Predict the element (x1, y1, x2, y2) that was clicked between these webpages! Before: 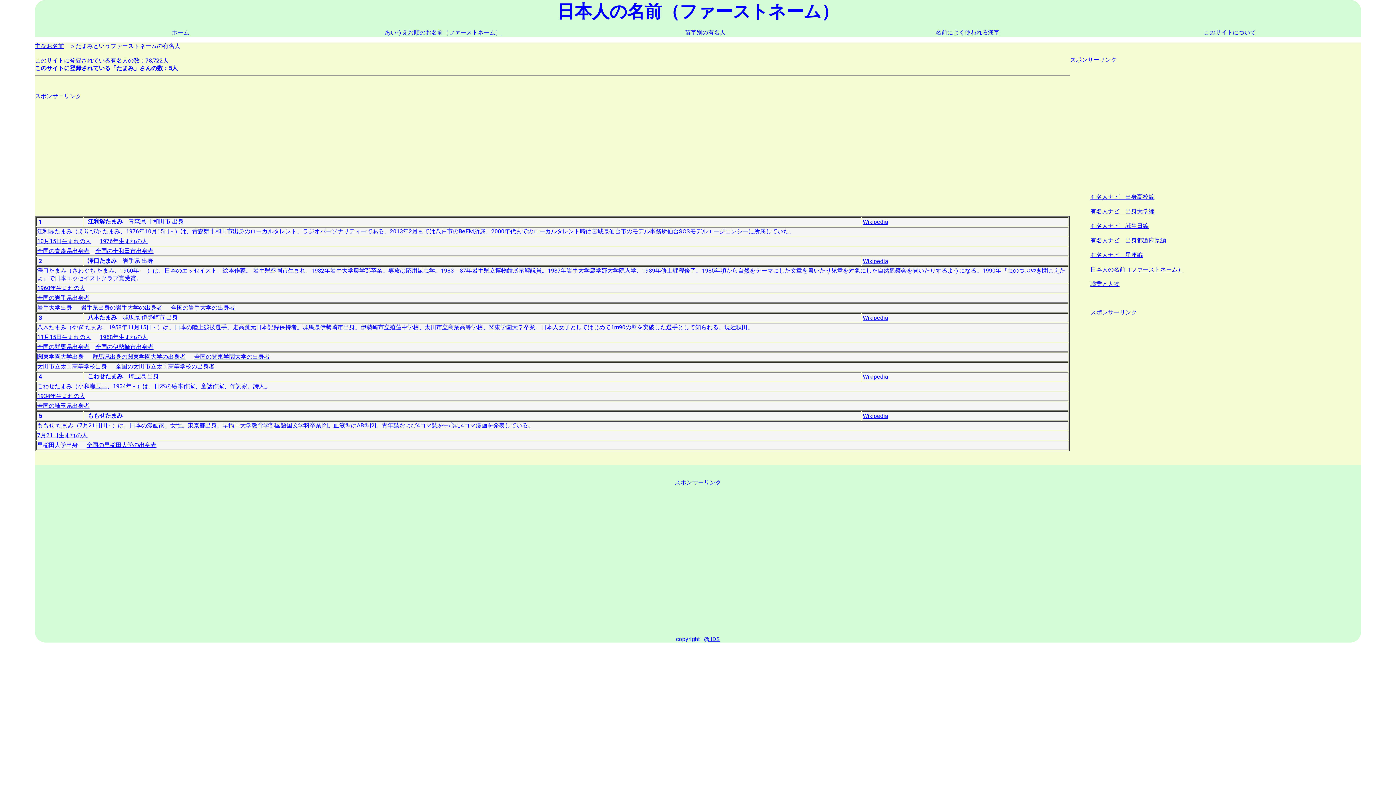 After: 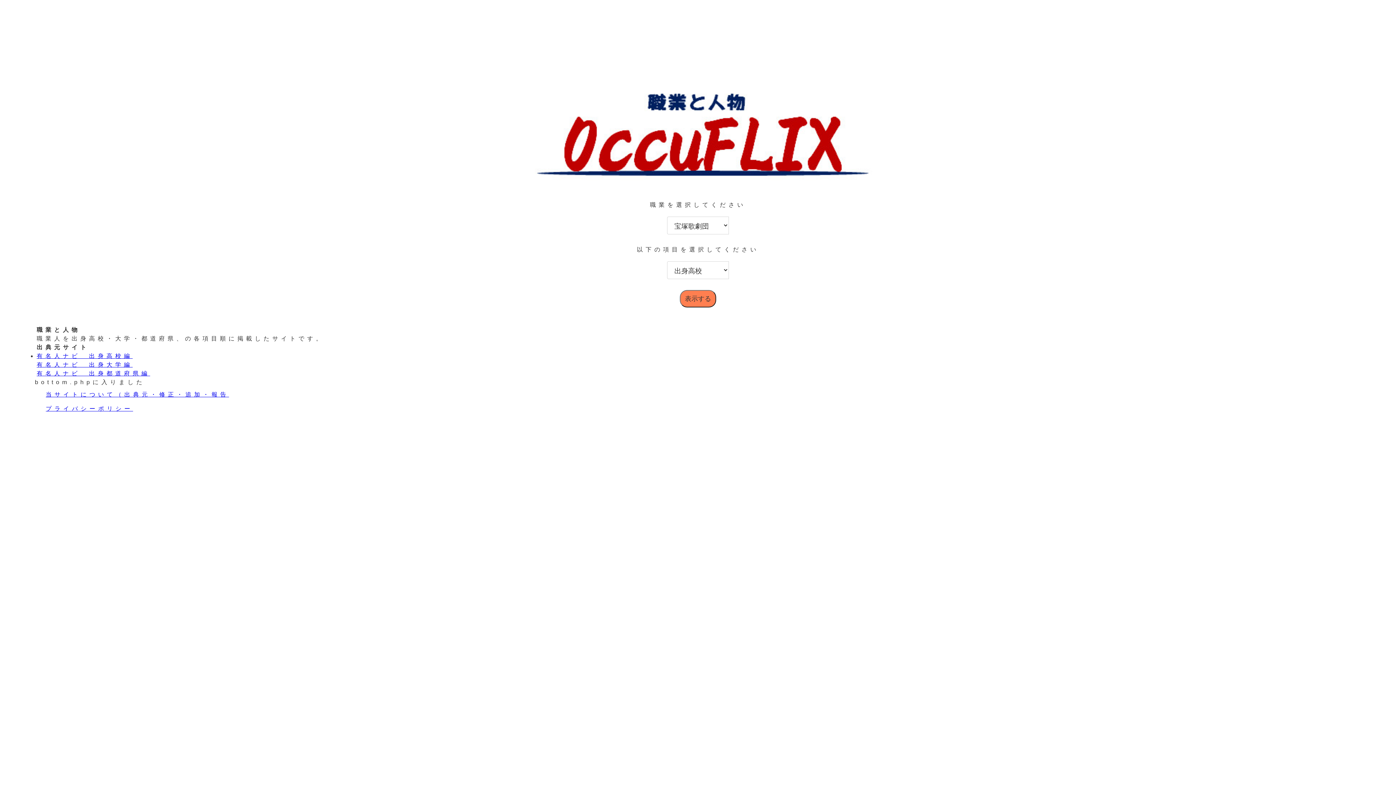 Action: label: 職業と人物 bbox: (1090, 280, 1119, 287)